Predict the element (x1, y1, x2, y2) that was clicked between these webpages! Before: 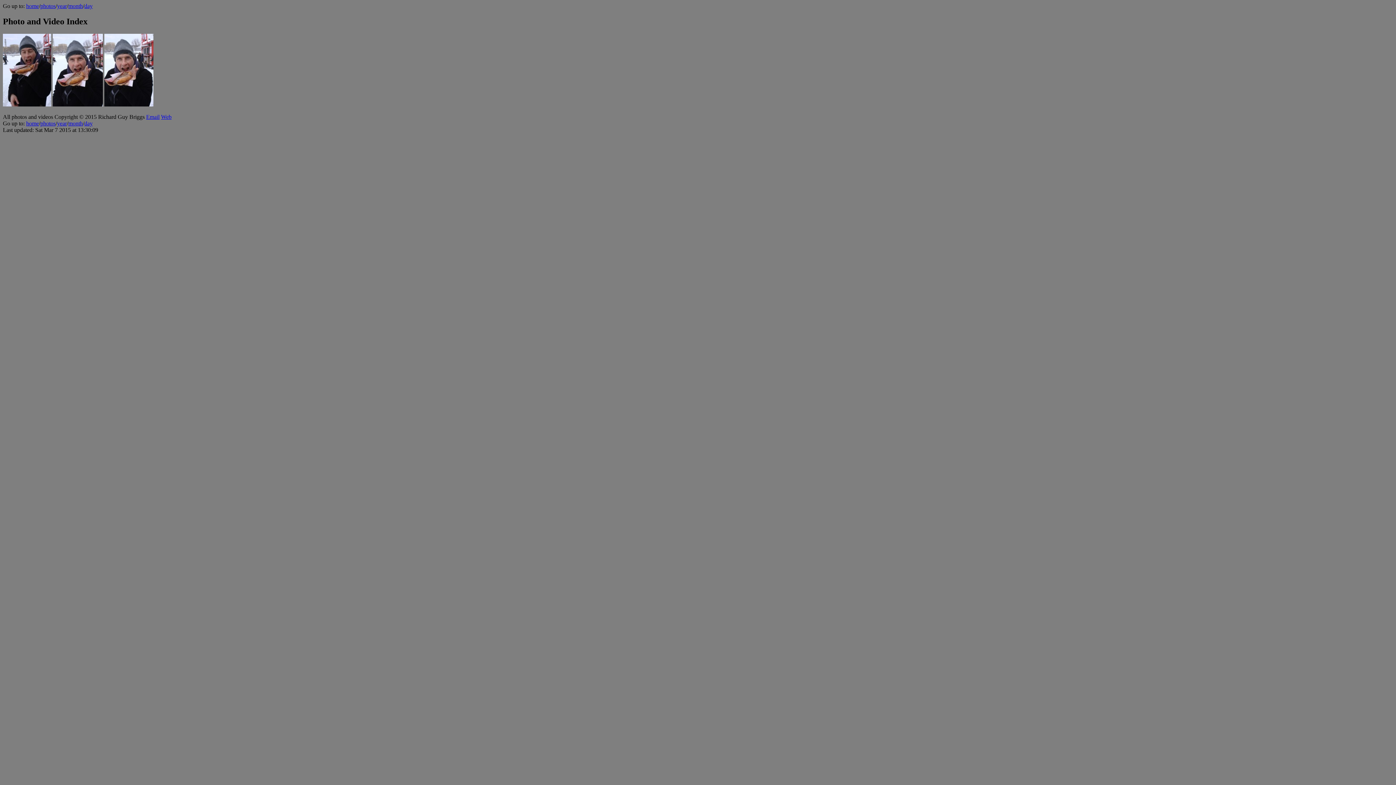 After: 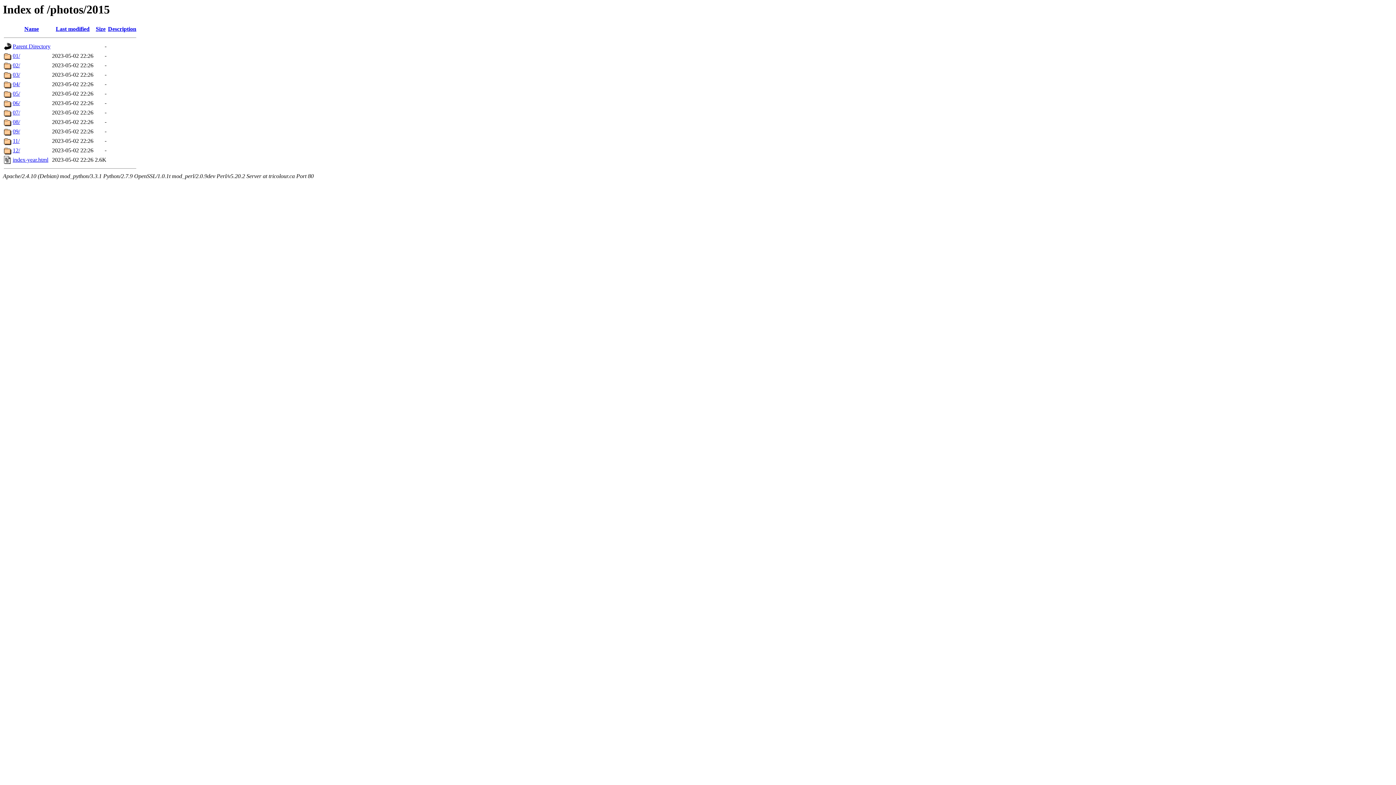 Action: label: year bbox: (57, 120, 66, 126)